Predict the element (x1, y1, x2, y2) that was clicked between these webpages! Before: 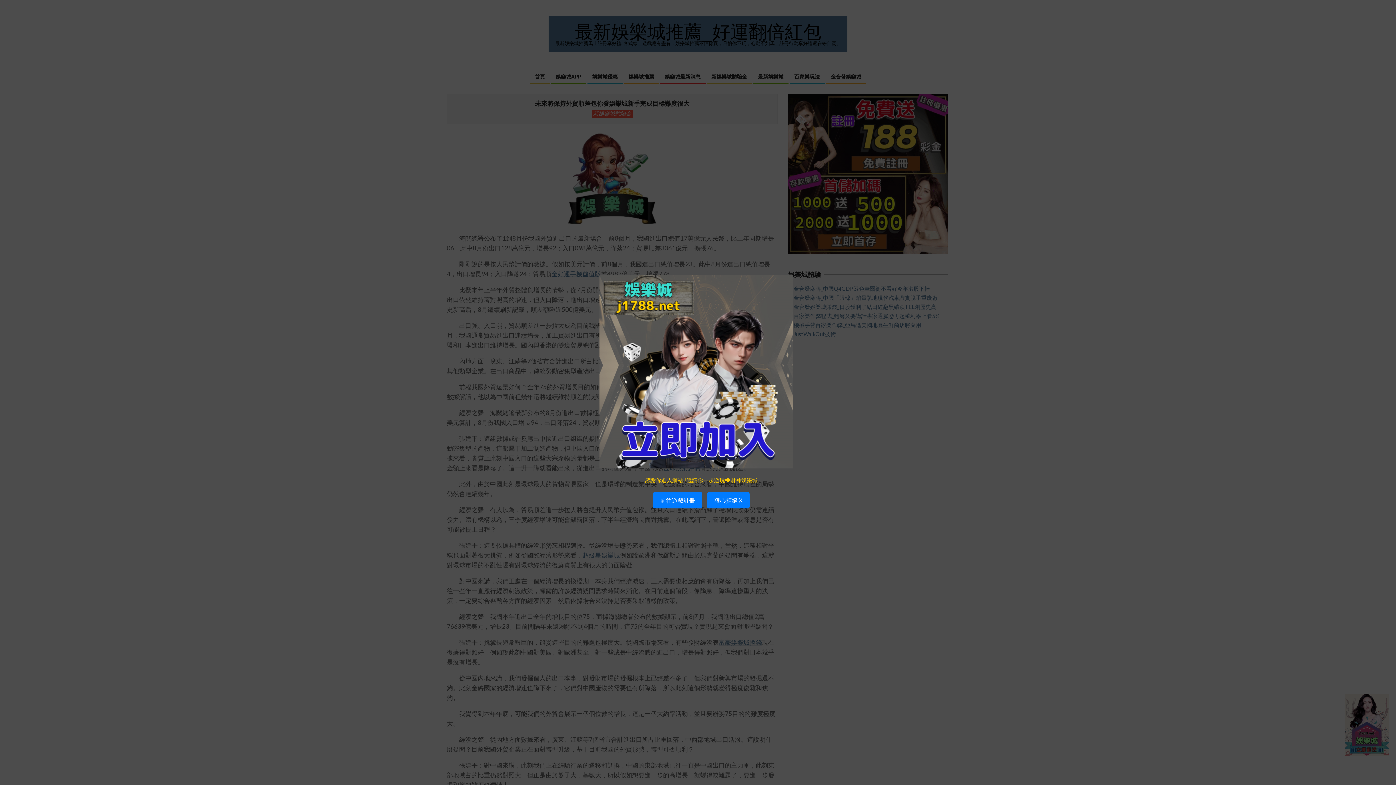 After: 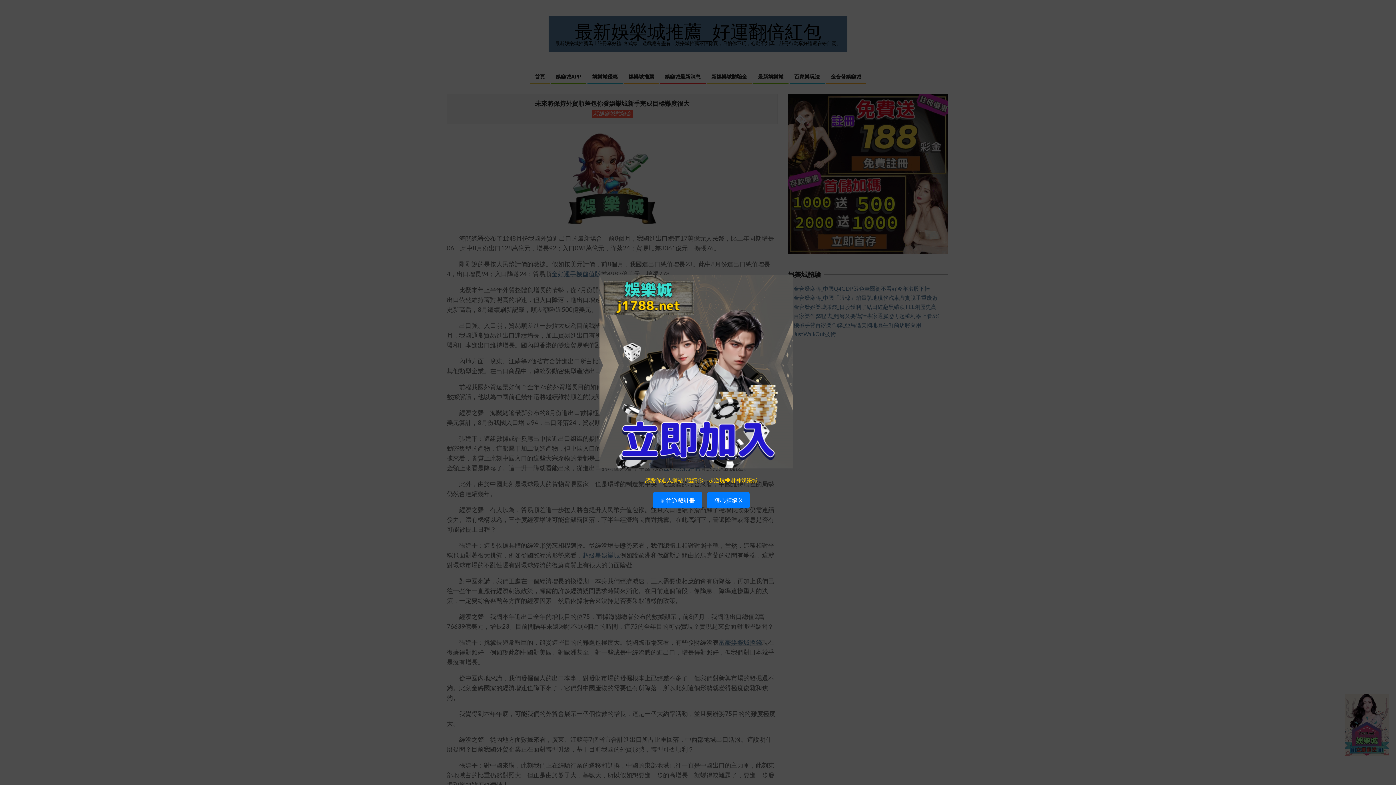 Action: bbox: (599, 276, 793, 282)